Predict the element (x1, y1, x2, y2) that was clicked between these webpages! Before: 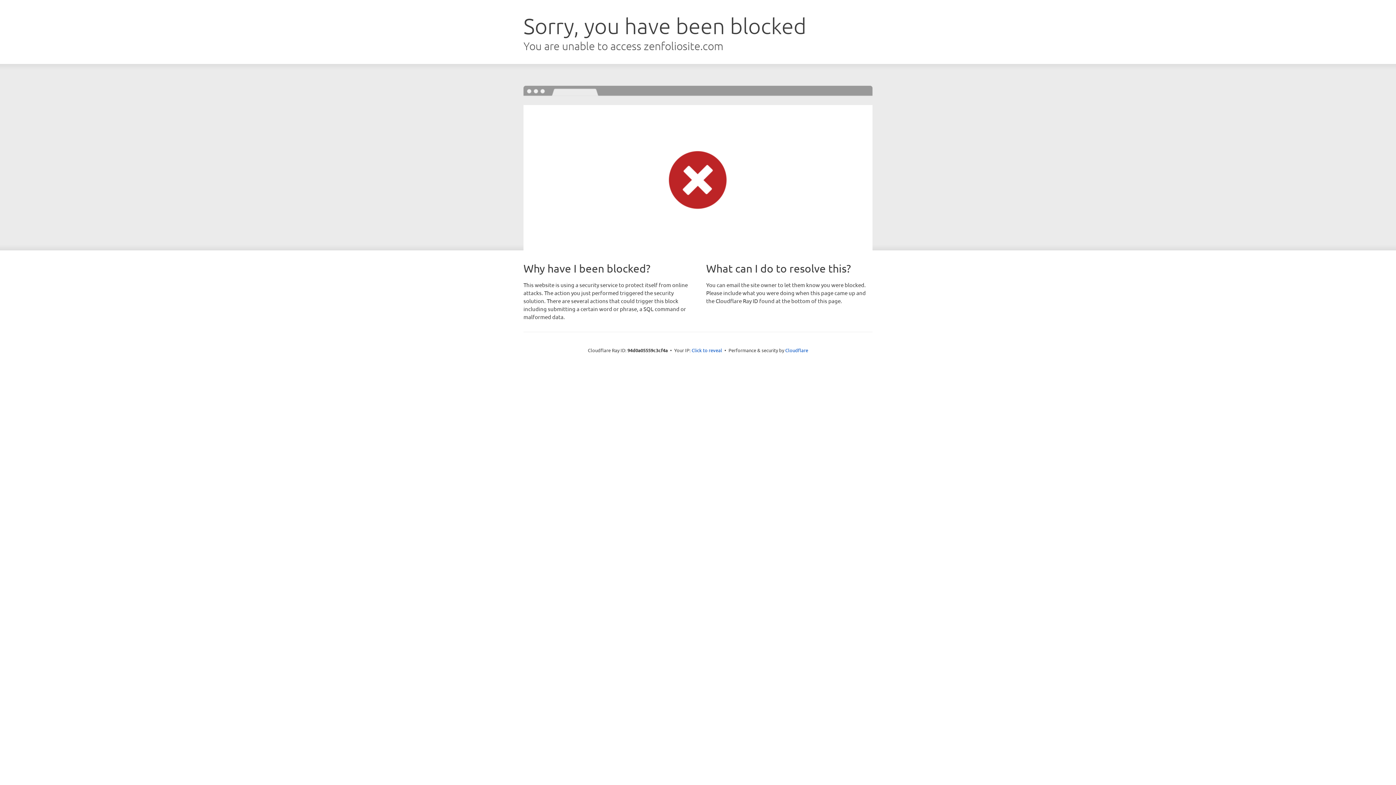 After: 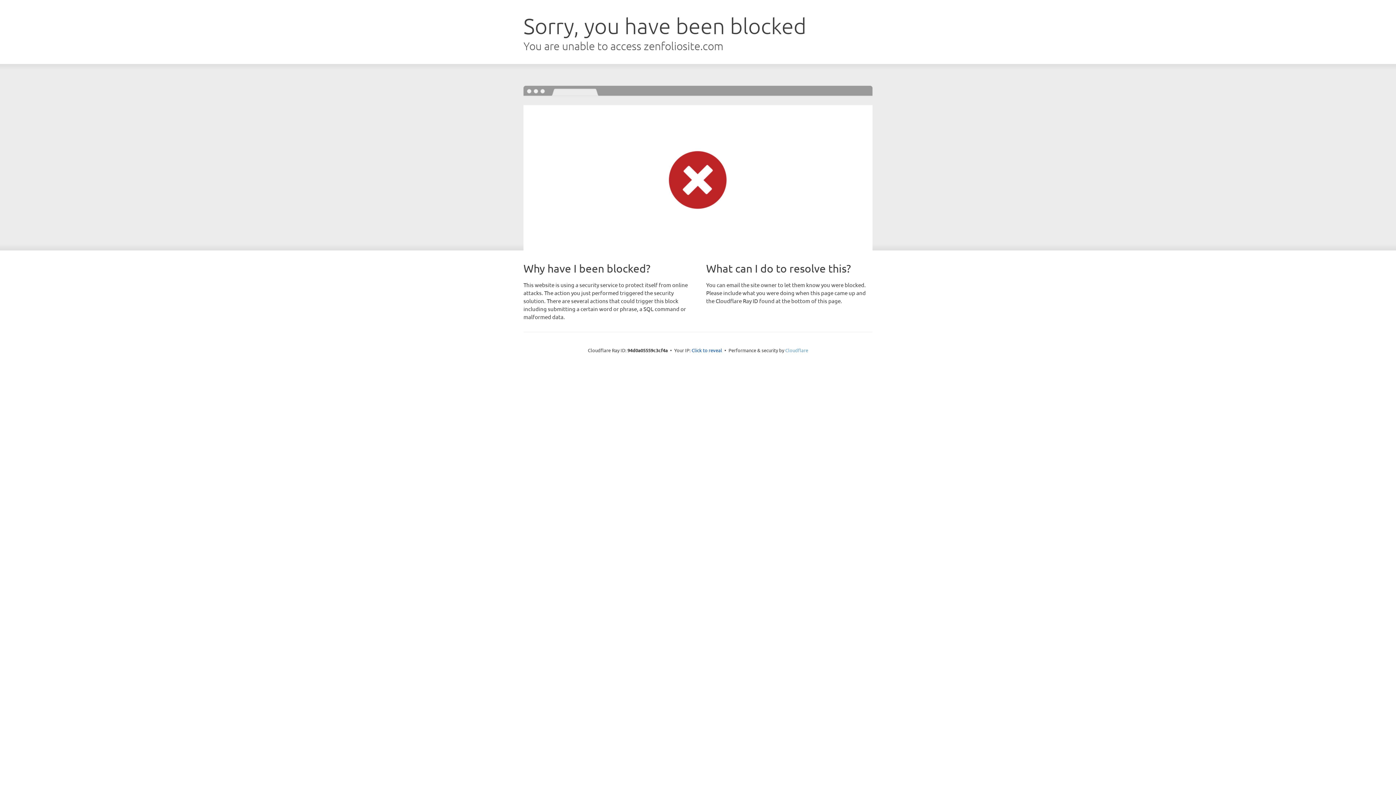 Action: bbox: (785, 347, 808, 353) label: Cloudflare